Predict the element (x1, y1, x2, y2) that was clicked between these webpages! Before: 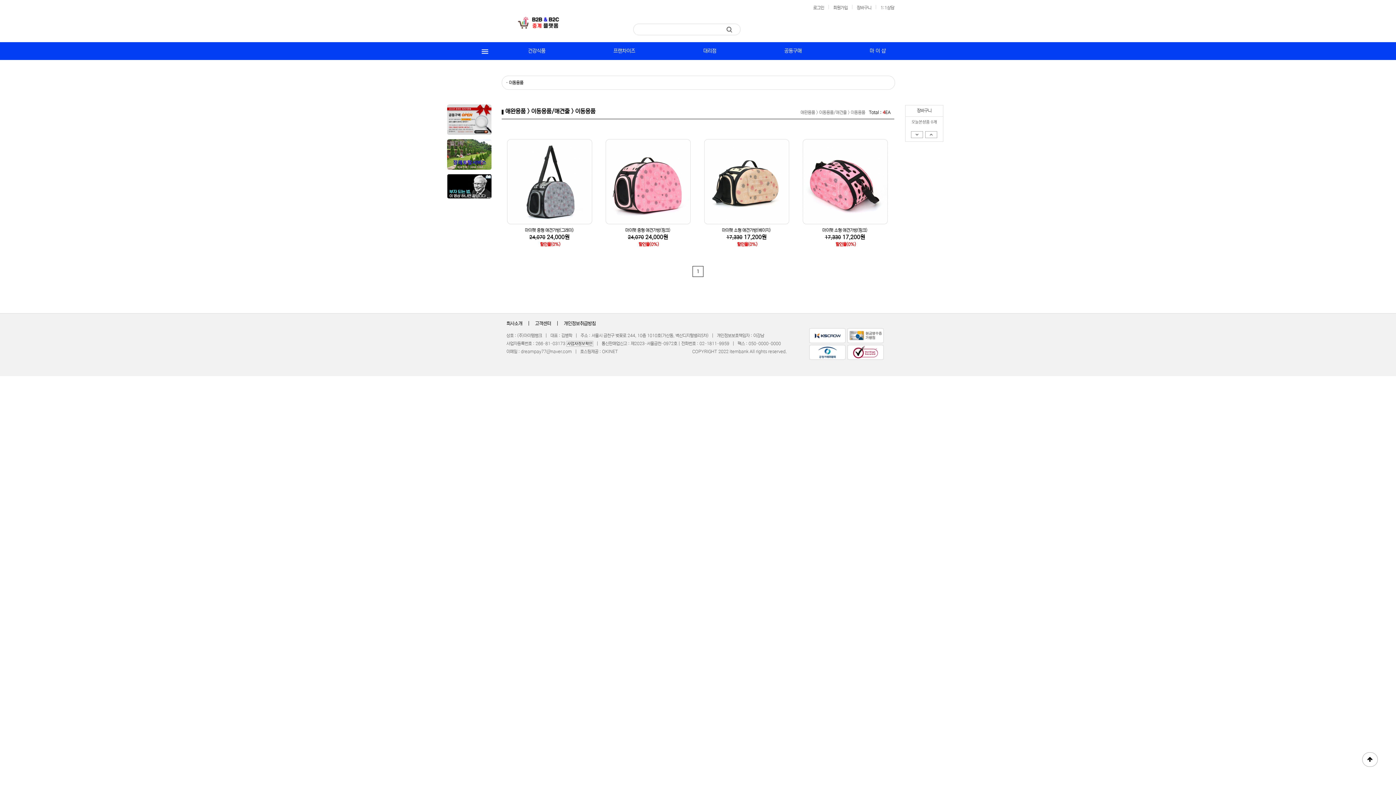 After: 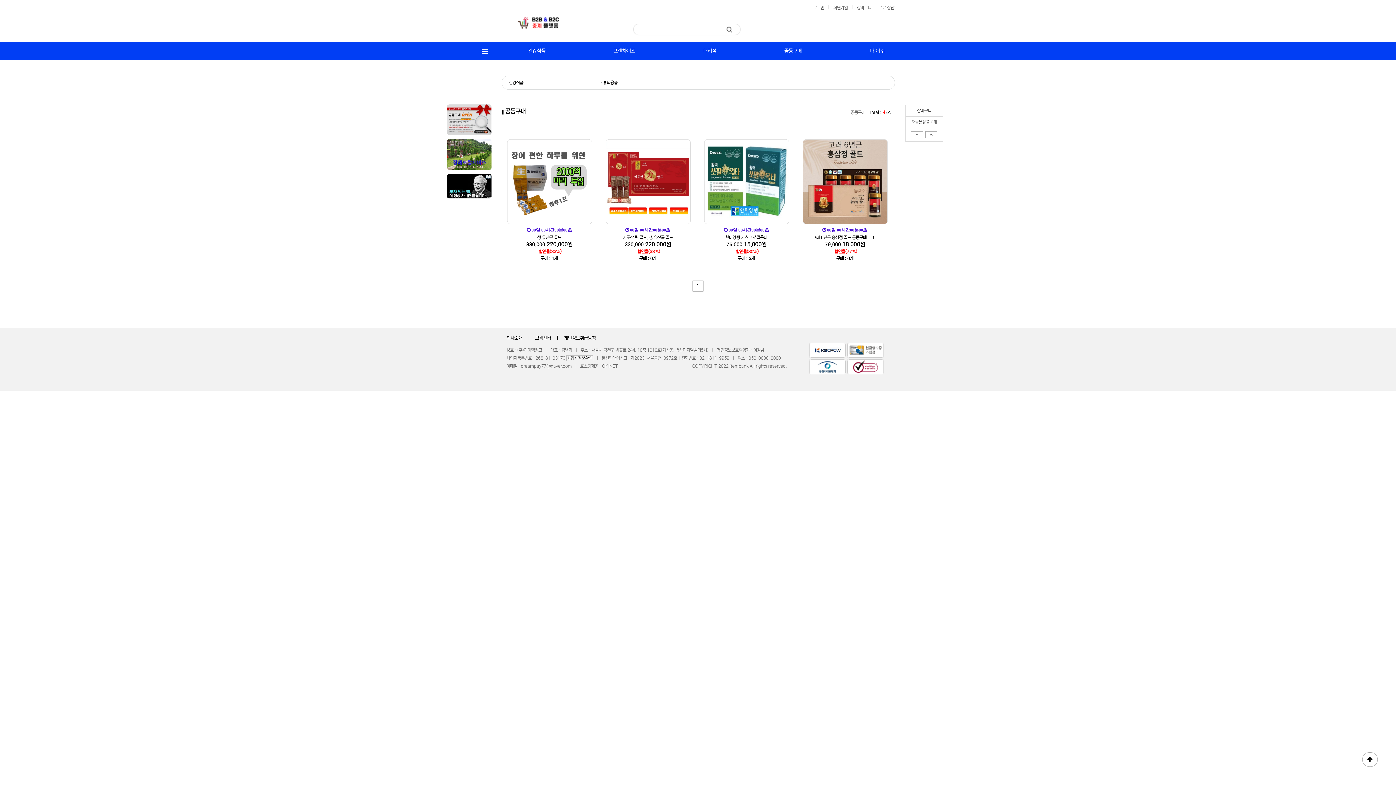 Action: label: 공동구매 bbox: (750, 42, 836, 63)